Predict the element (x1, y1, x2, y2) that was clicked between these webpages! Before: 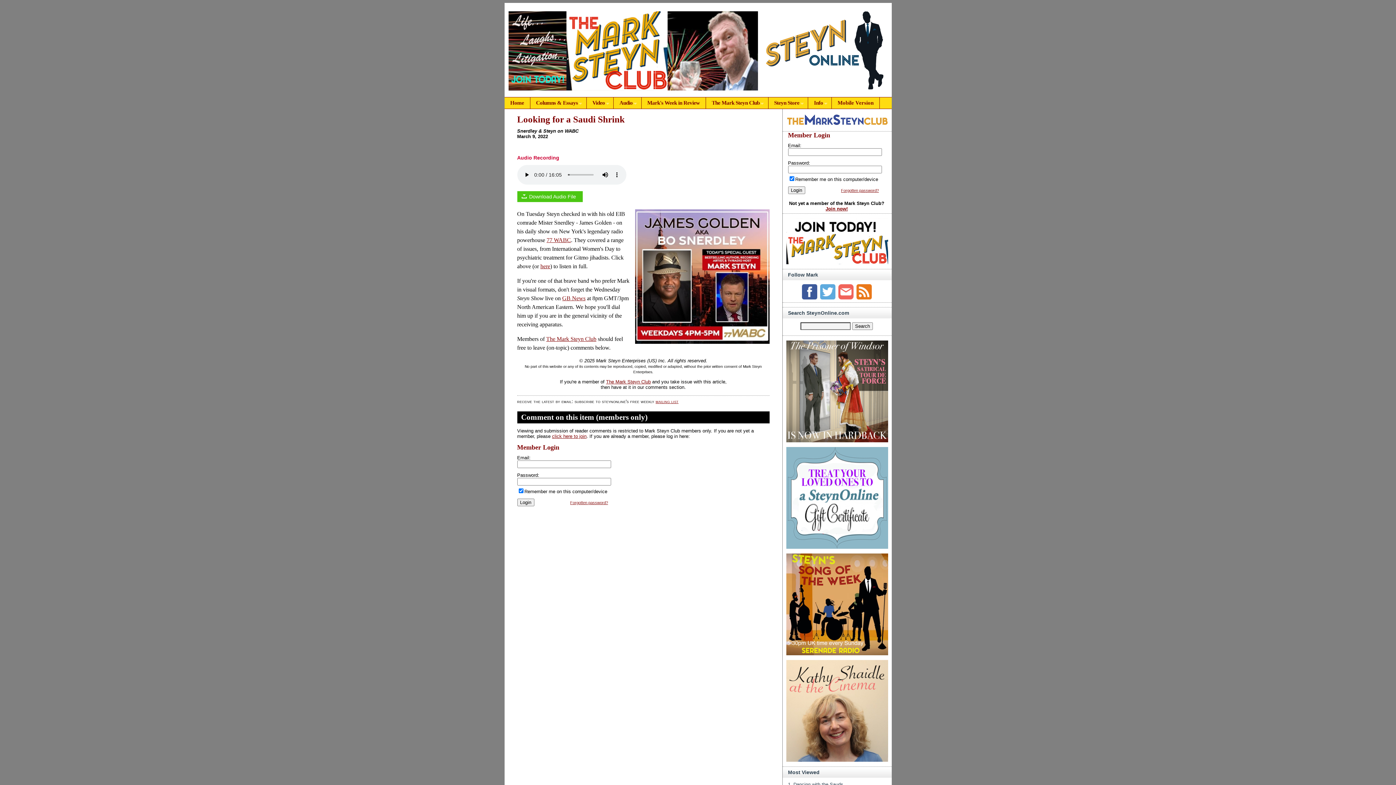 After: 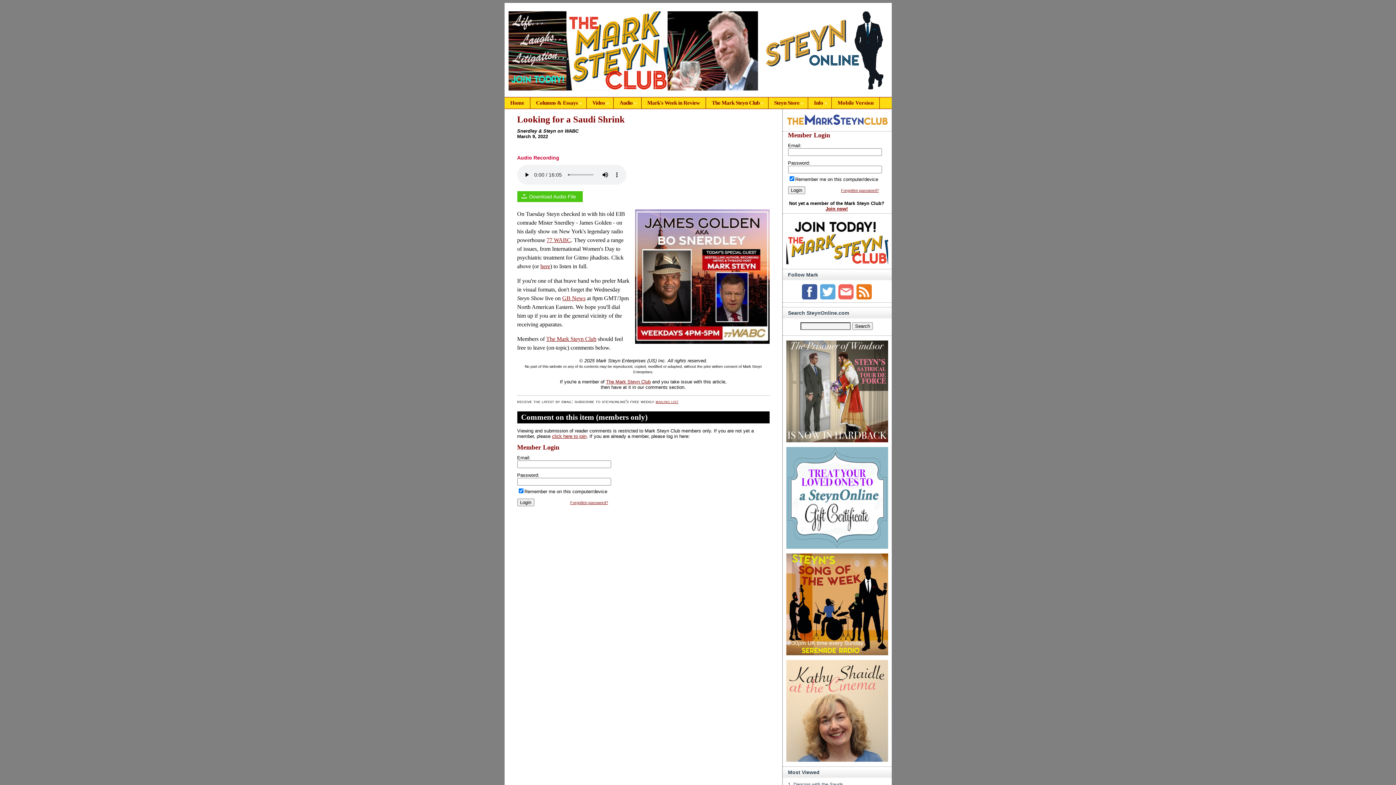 Action: bbox: (784, 707, 890, 712)